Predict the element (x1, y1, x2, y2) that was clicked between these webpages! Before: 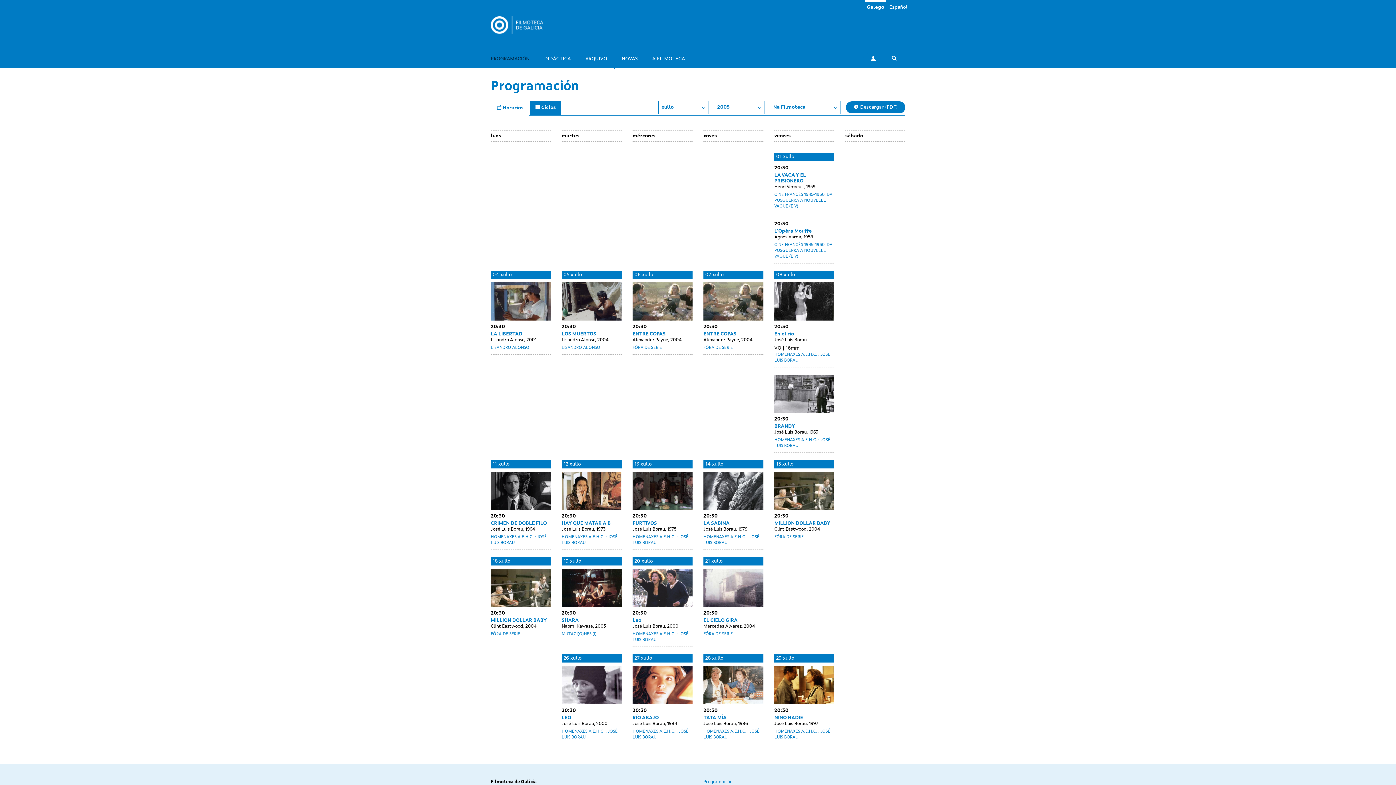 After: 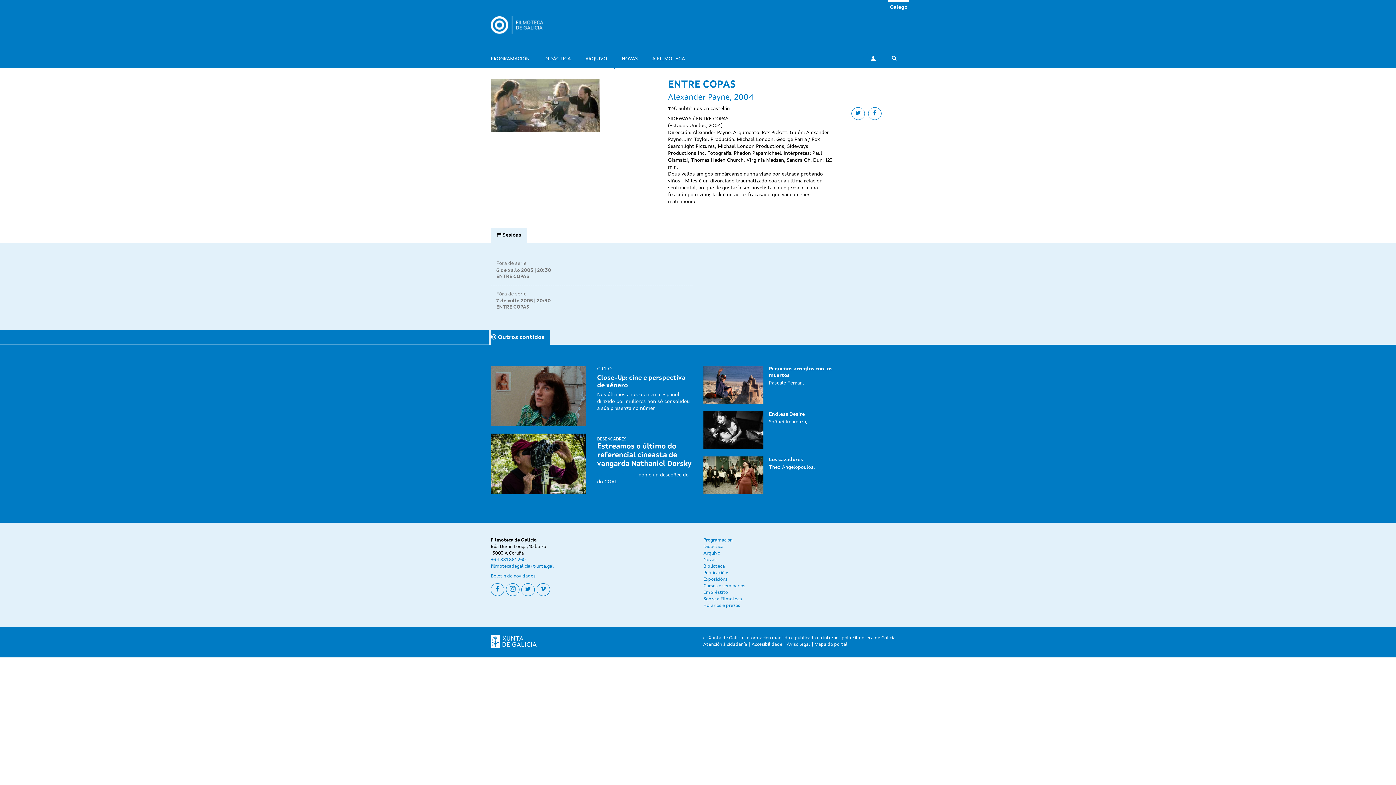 Action: label: ENTRE COPAS bbox: (632, 331, 665, 336)